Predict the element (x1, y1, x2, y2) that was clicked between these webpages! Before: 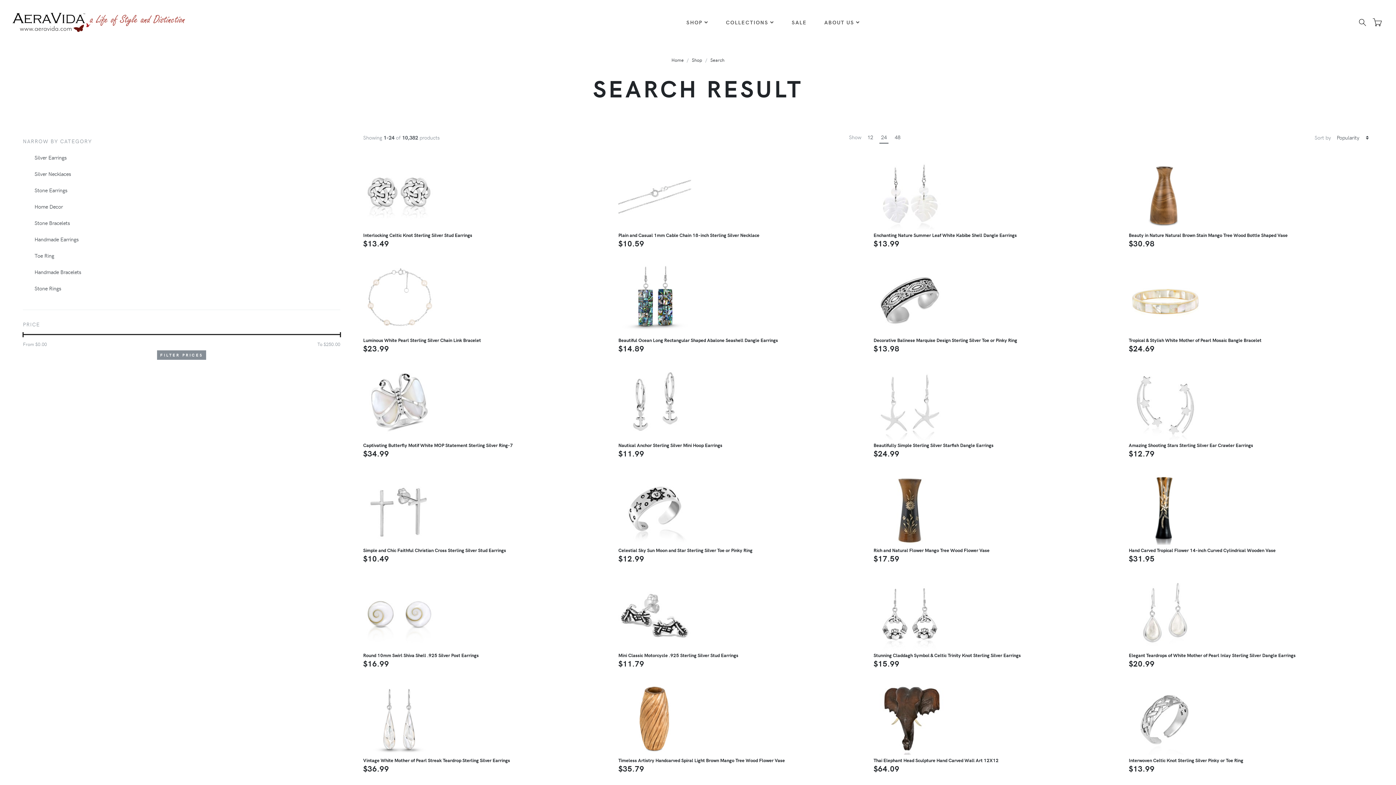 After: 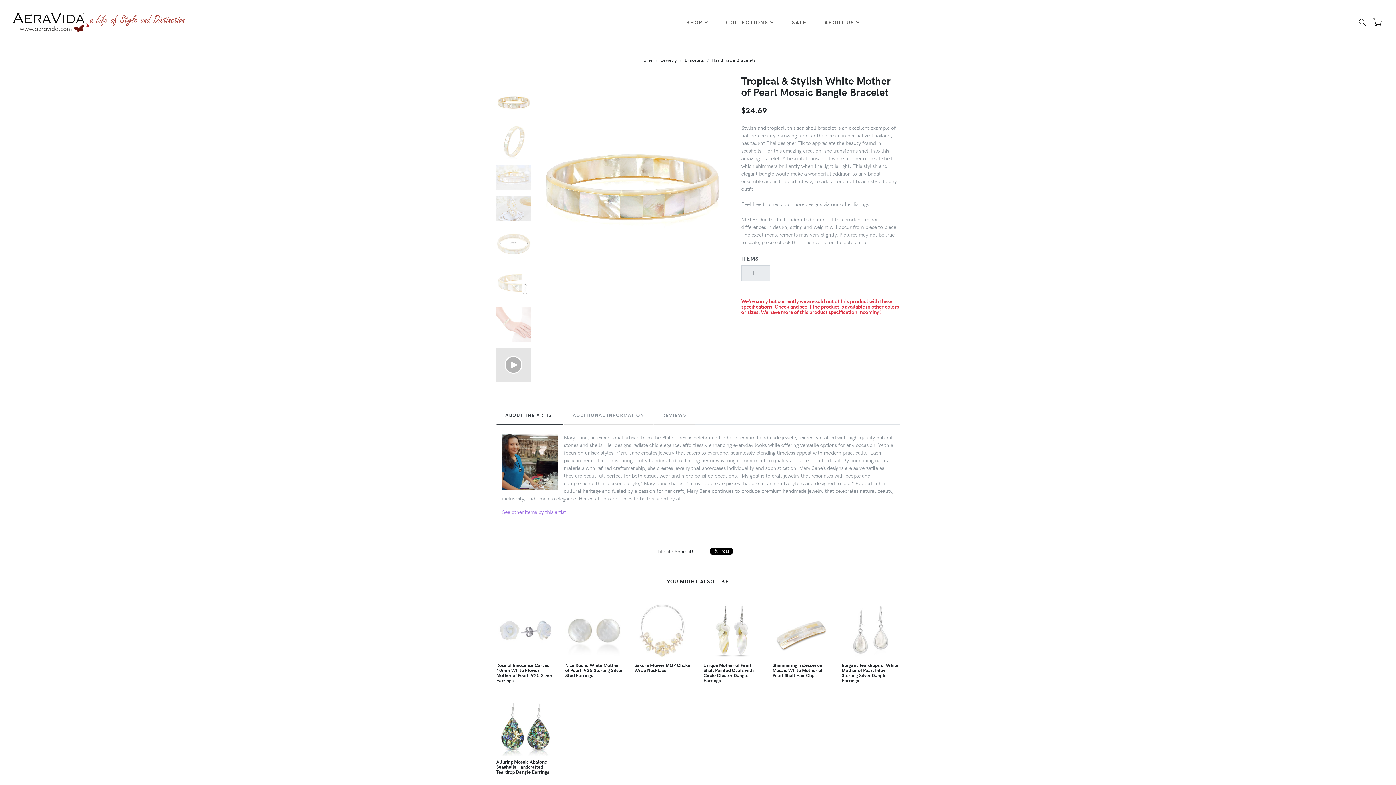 Action: bbox: (1129, 262, 1201, 334)